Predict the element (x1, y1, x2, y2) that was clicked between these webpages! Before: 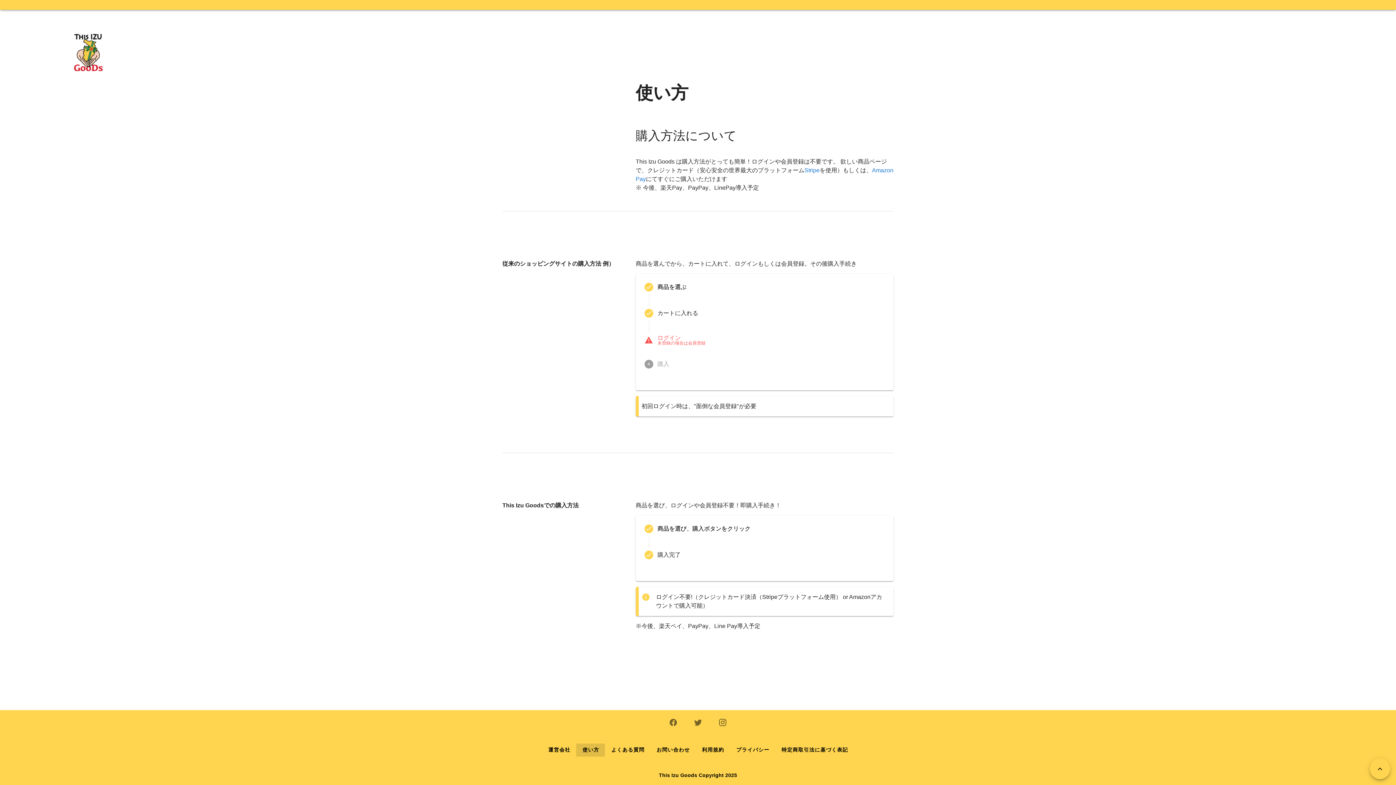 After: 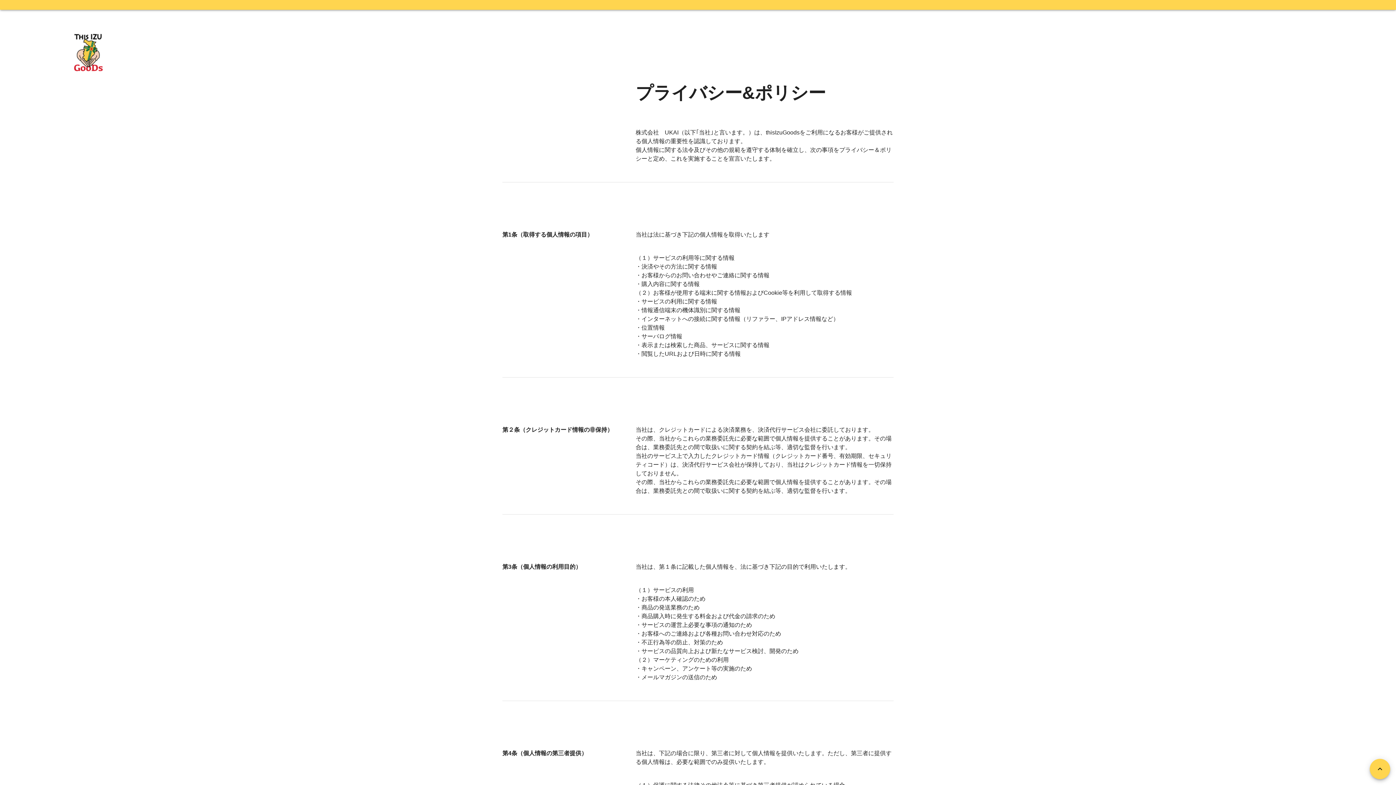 Action: bbox: (730, 744, 775, 757) label: プライバシー